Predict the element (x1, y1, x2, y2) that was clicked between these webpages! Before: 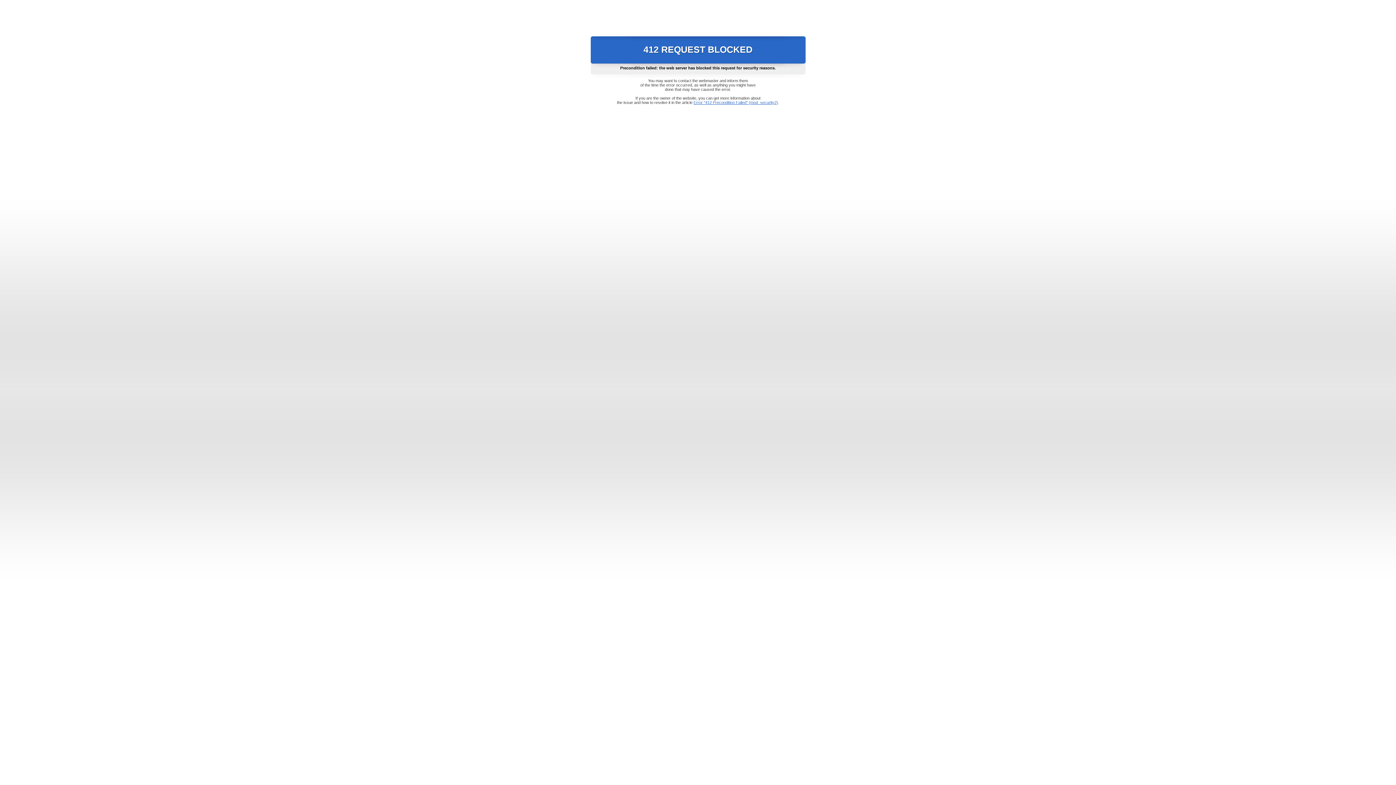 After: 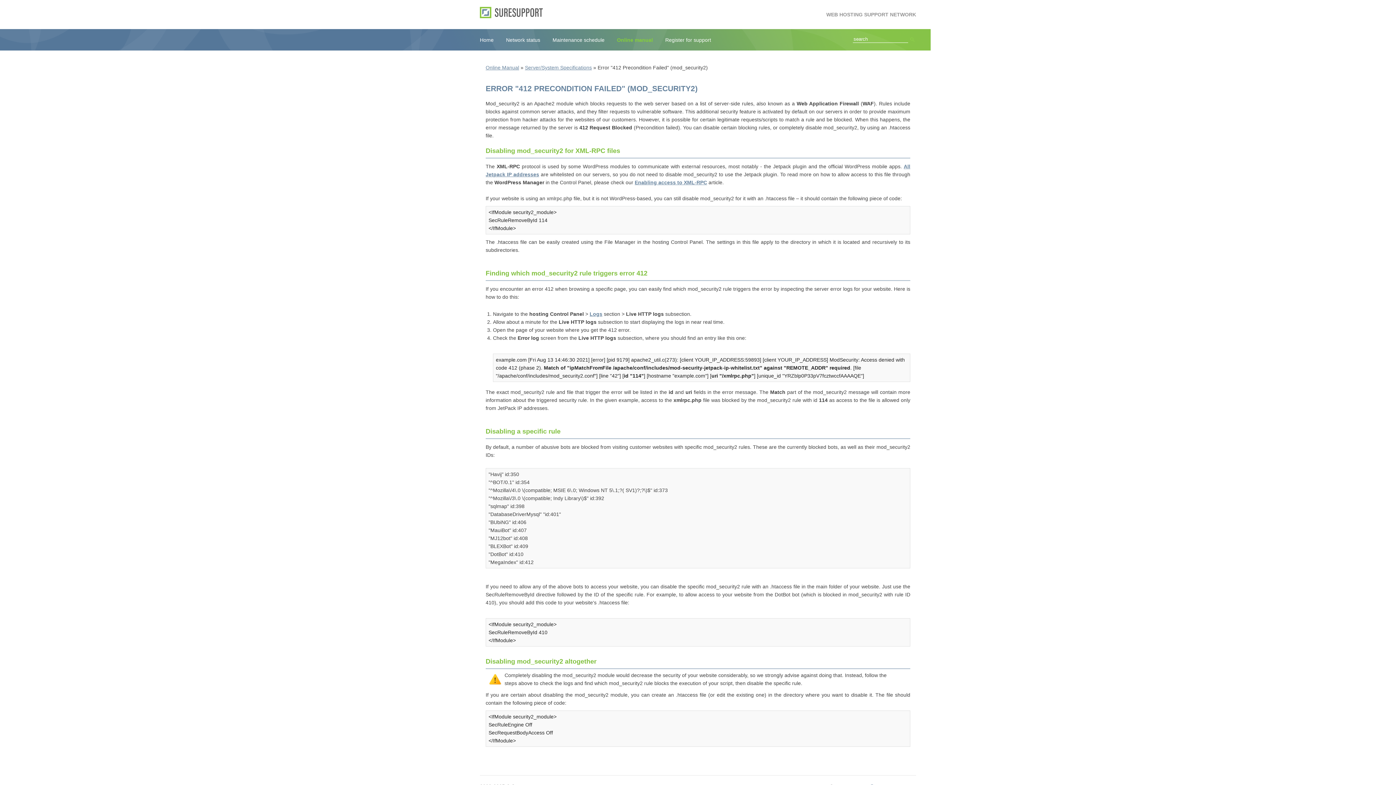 Action: label: Error "412 Precondition Failed" (mod_security2) bbox: (693, 100, 778, 104)